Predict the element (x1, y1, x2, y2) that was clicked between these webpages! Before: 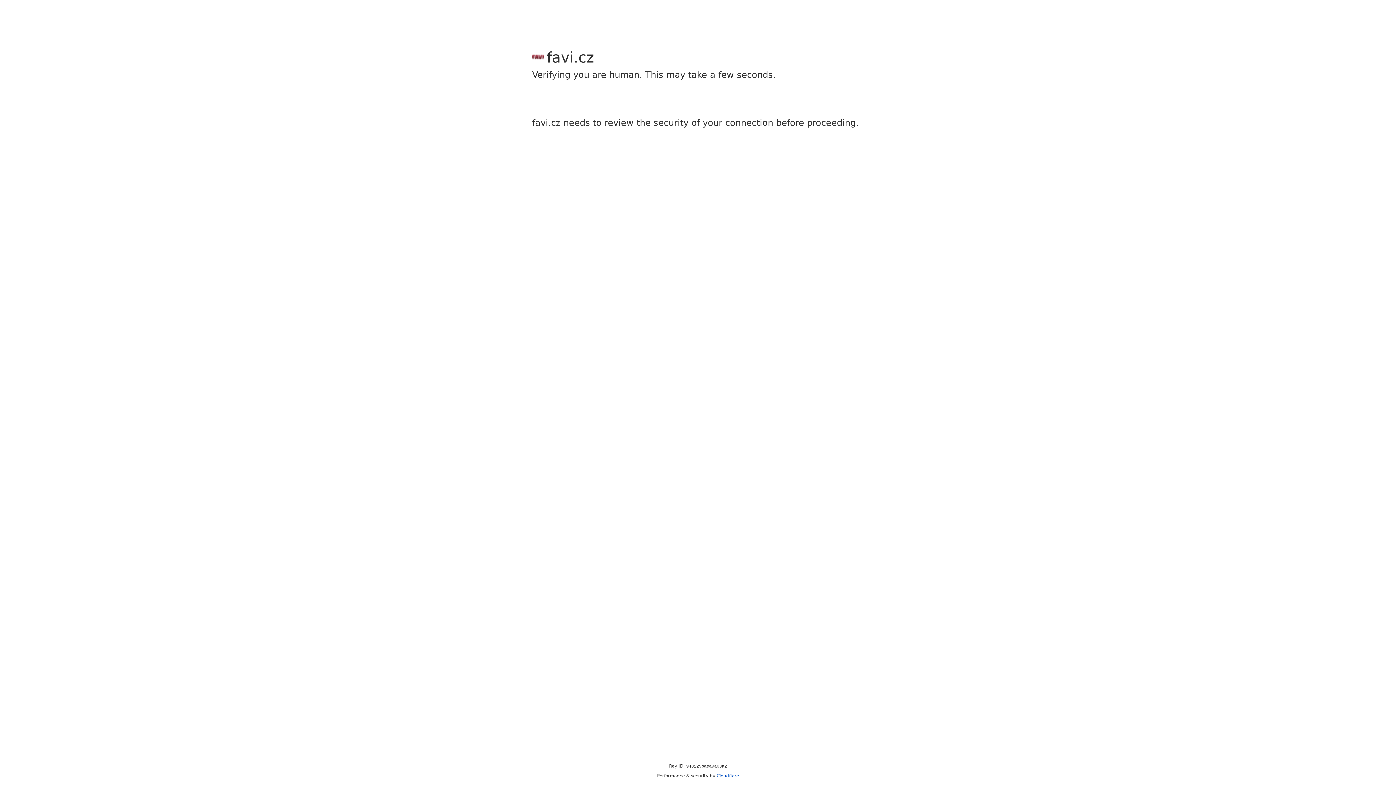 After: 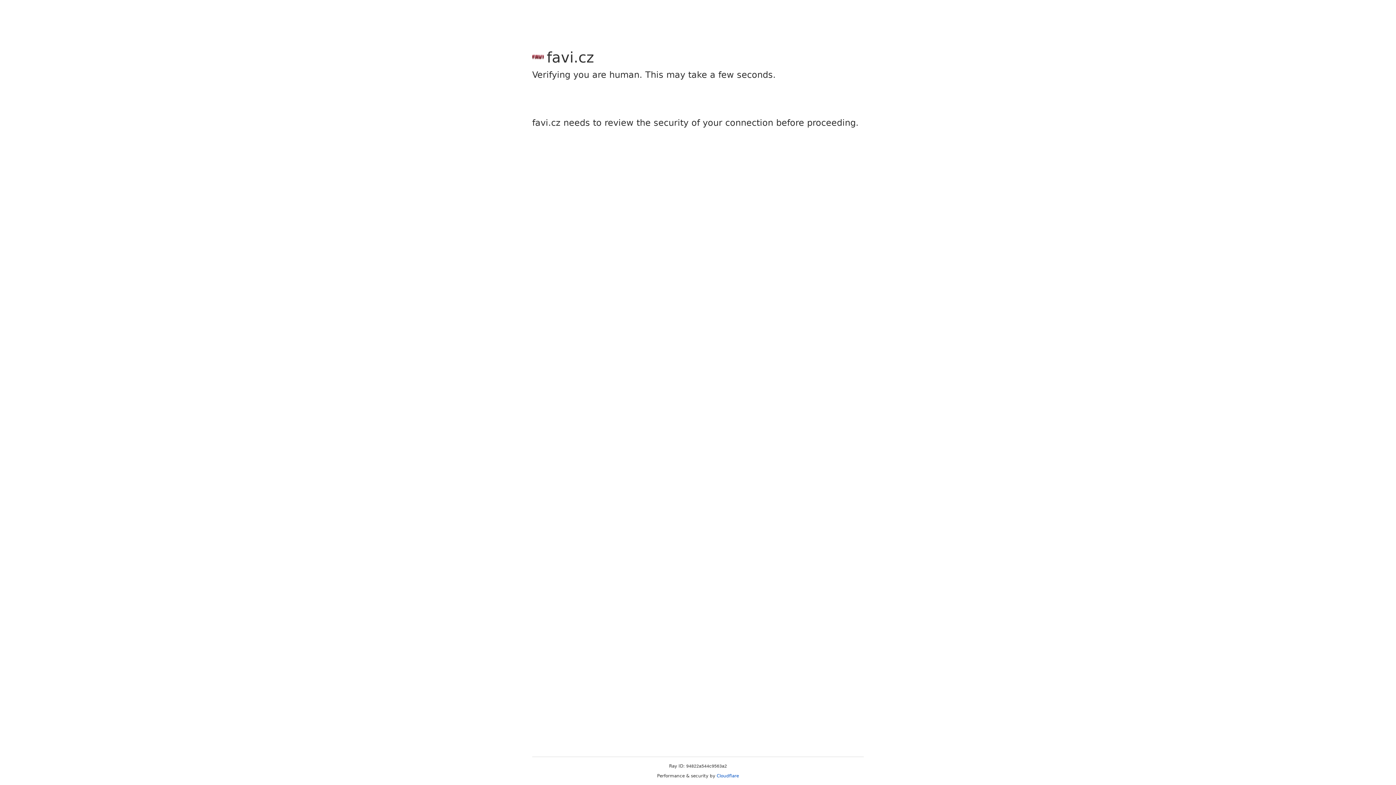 Action: label: Cloudflare bbox: (716, 773, 739, 778)